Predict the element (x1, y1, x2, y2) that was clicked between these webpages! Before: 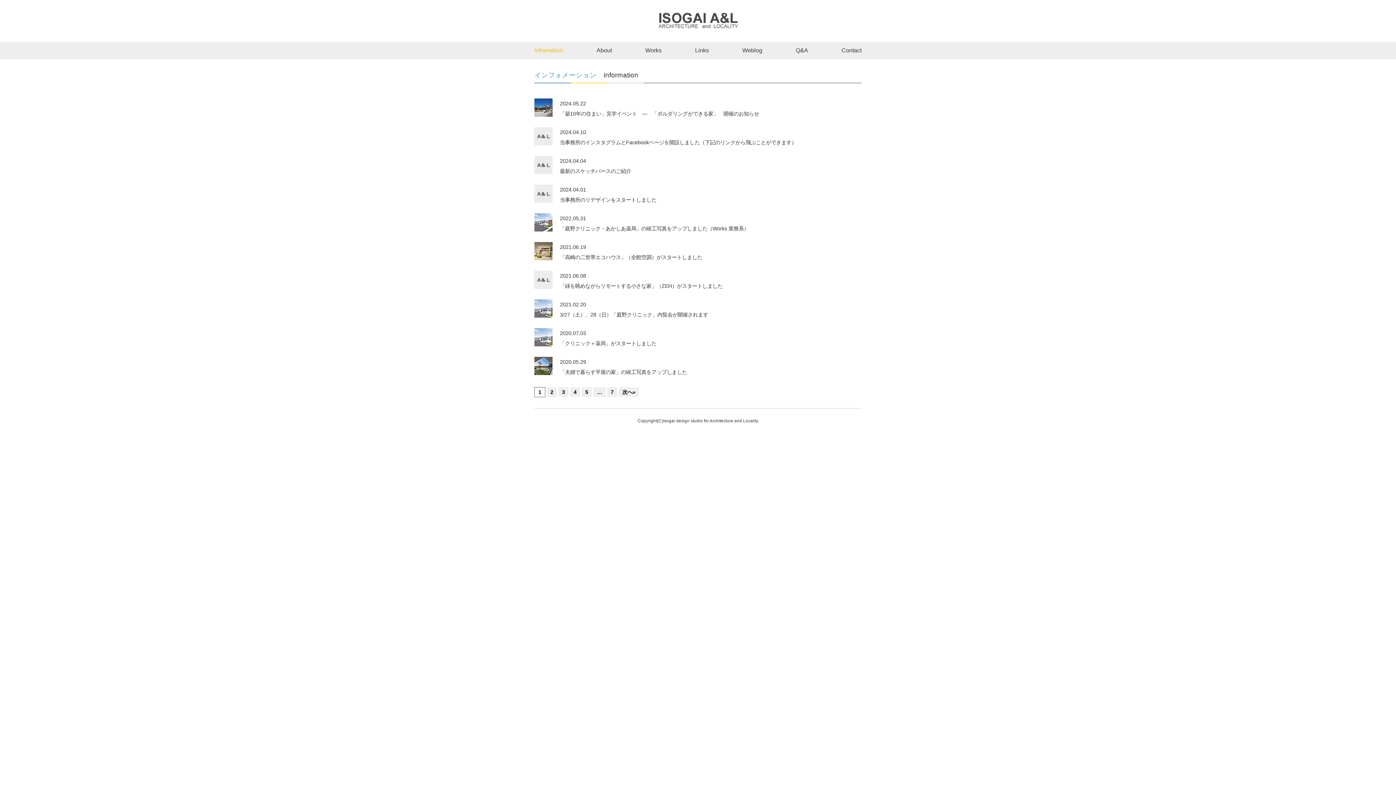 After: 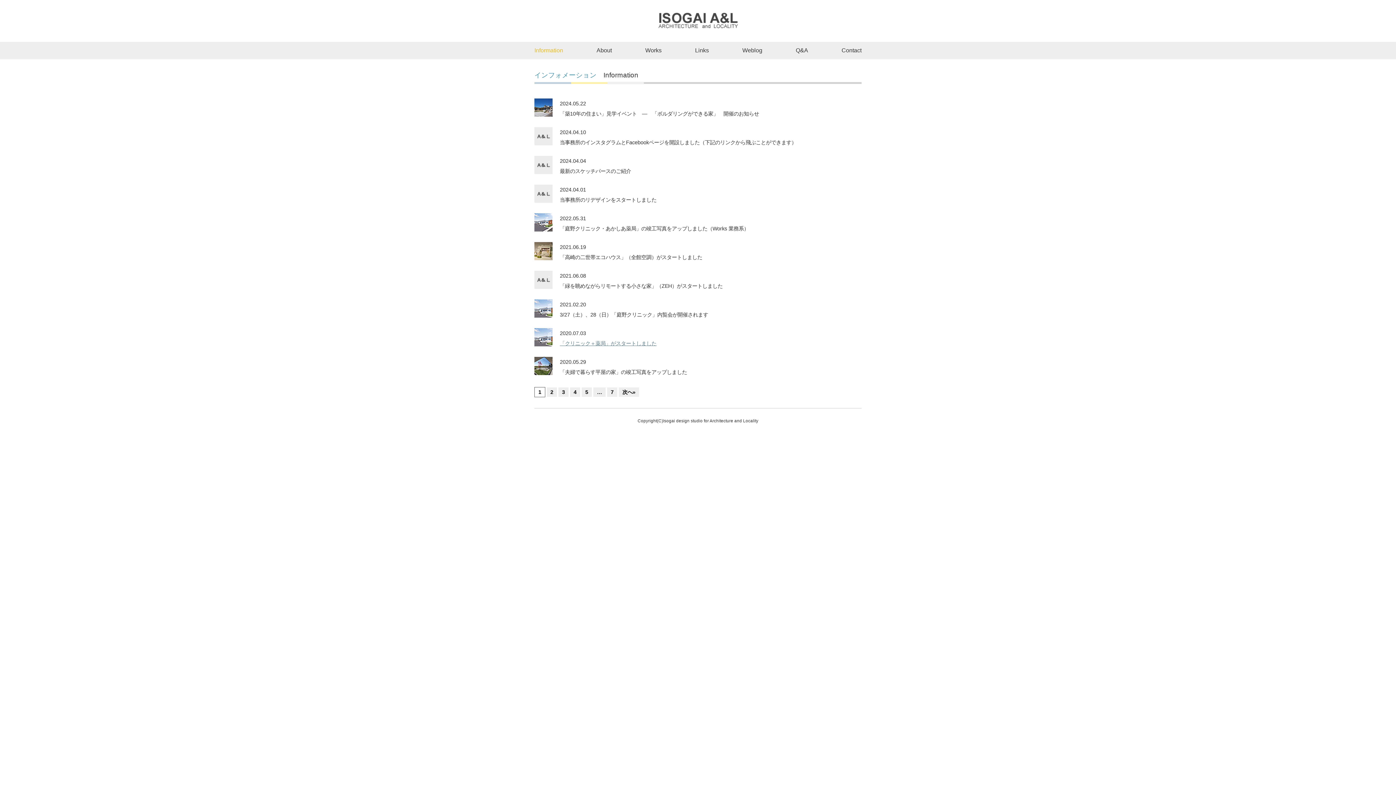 Action: bbox: (560, 340, 656, 346) label: 「クリニック＋薬局」がスタートしました